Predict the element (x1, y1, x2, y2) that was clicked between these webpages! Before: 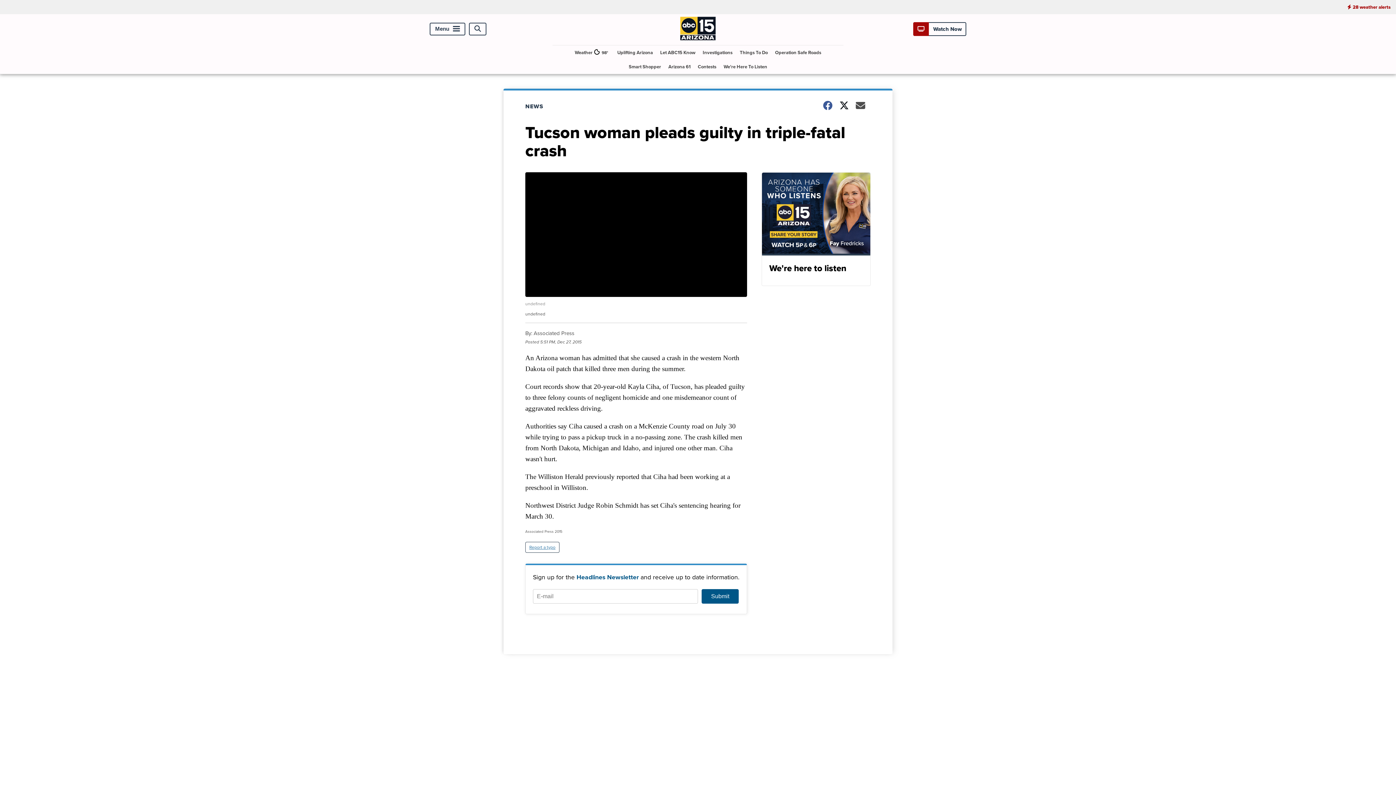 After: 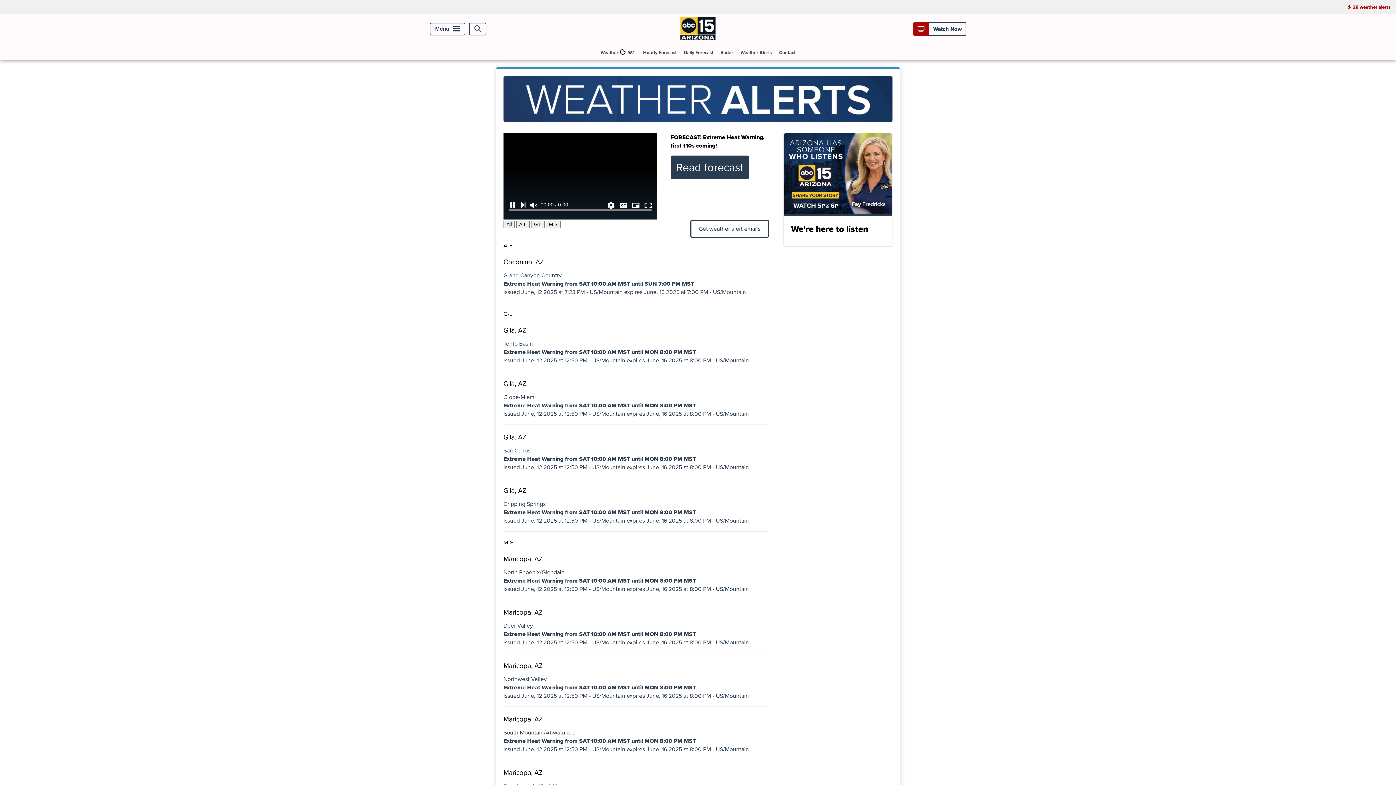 Action: bbox: (1342, 0, 1396, 14) label: 28 weather alerts